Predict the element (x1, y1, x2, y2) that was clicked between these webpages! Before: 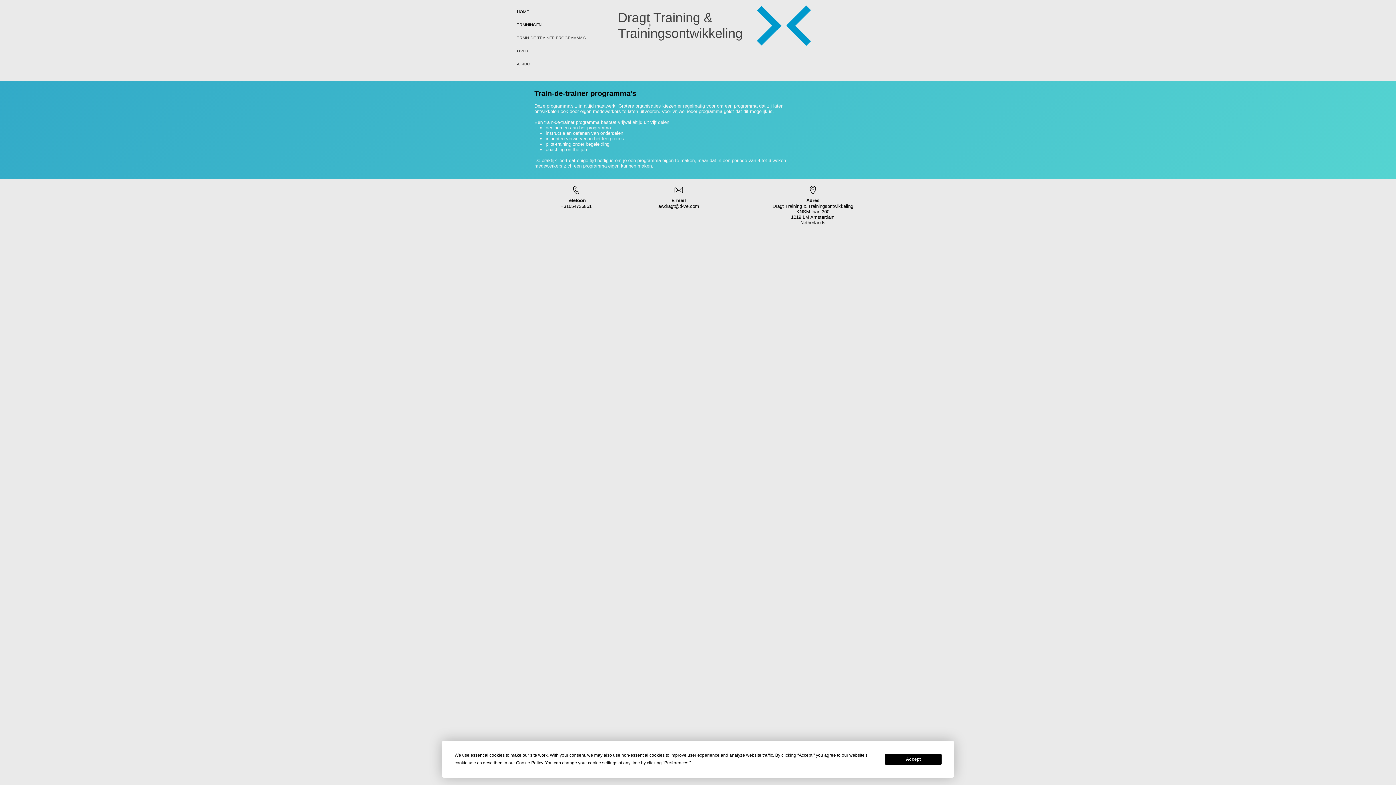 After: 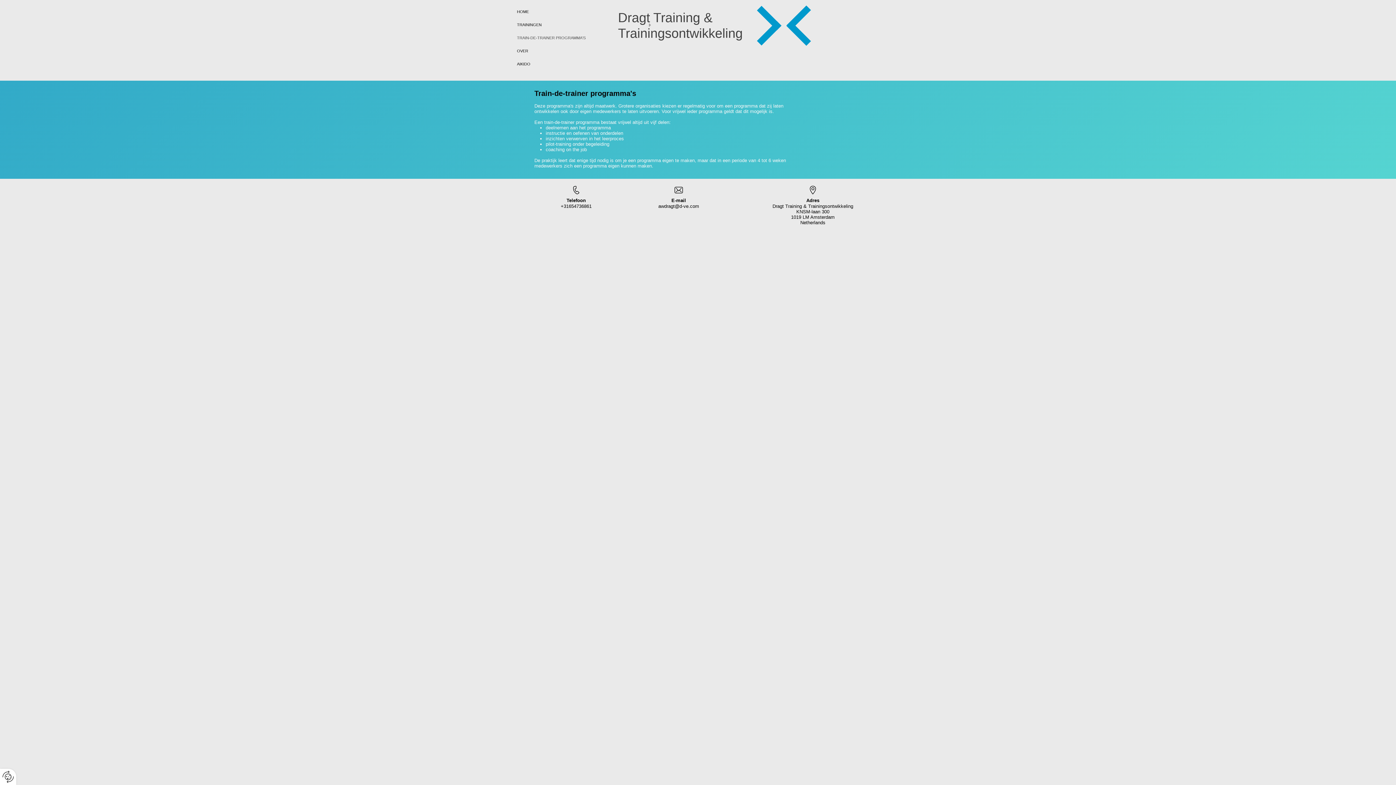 Action: label: Accept bbox: (885, 754, 941, 765)